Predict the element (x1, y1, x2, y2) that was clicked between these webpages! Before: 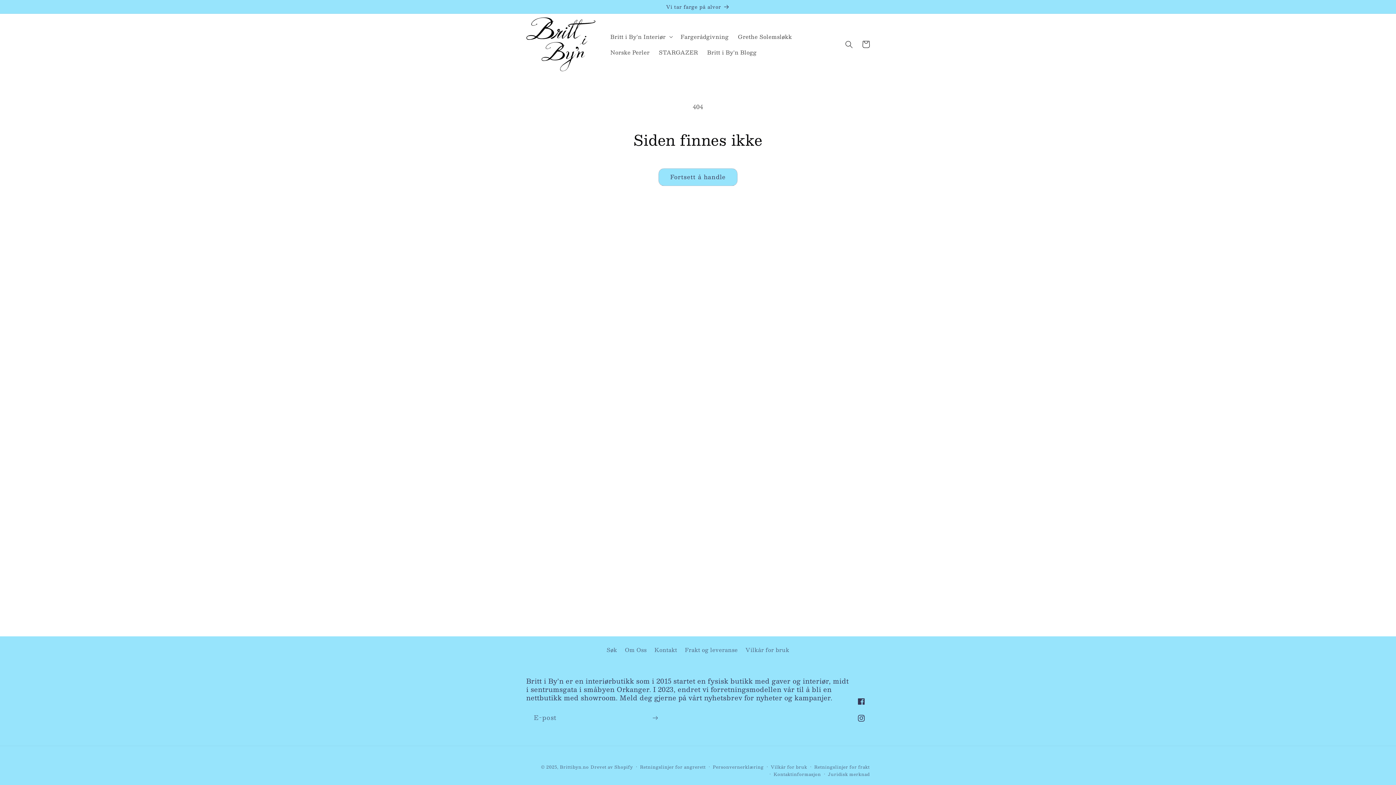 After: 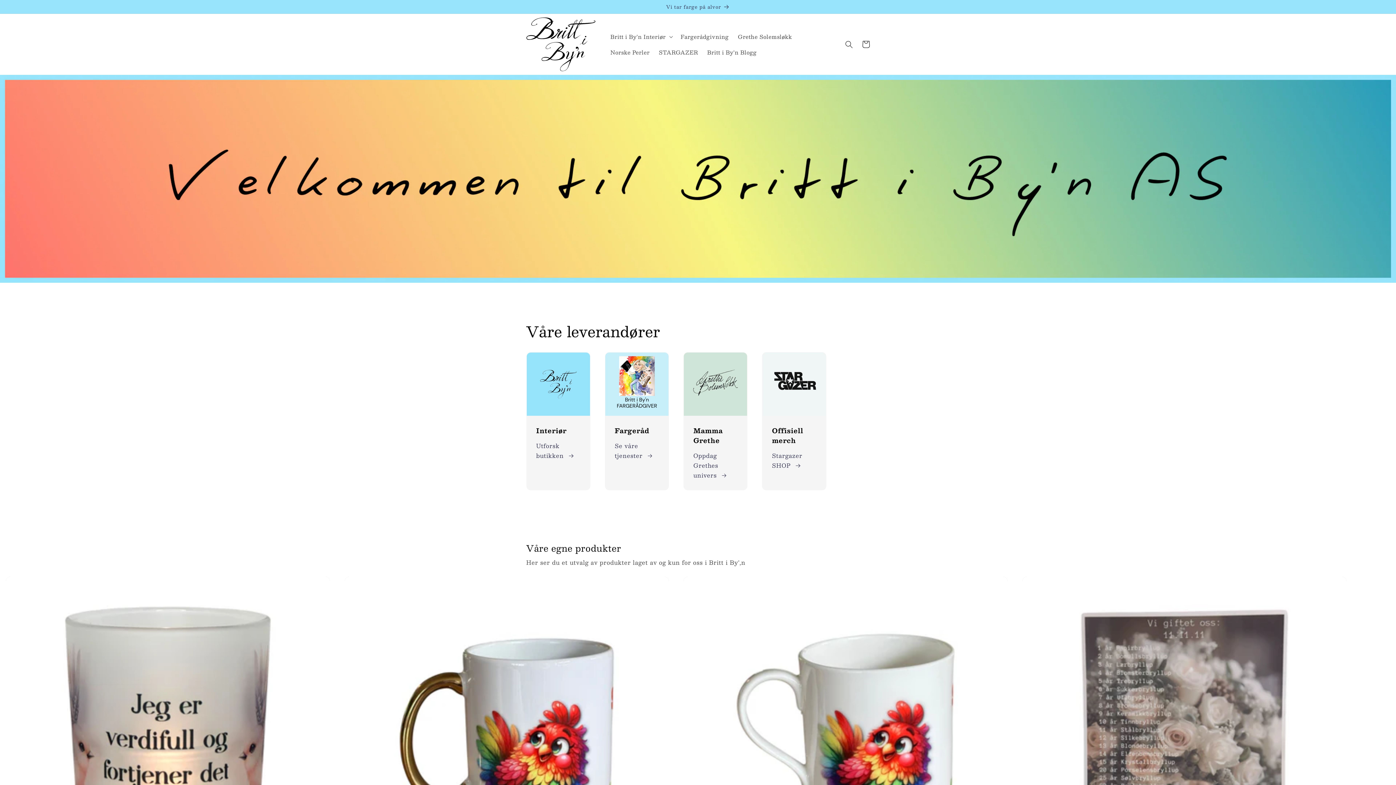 Action: bbox: (523, 13, 598, 74)